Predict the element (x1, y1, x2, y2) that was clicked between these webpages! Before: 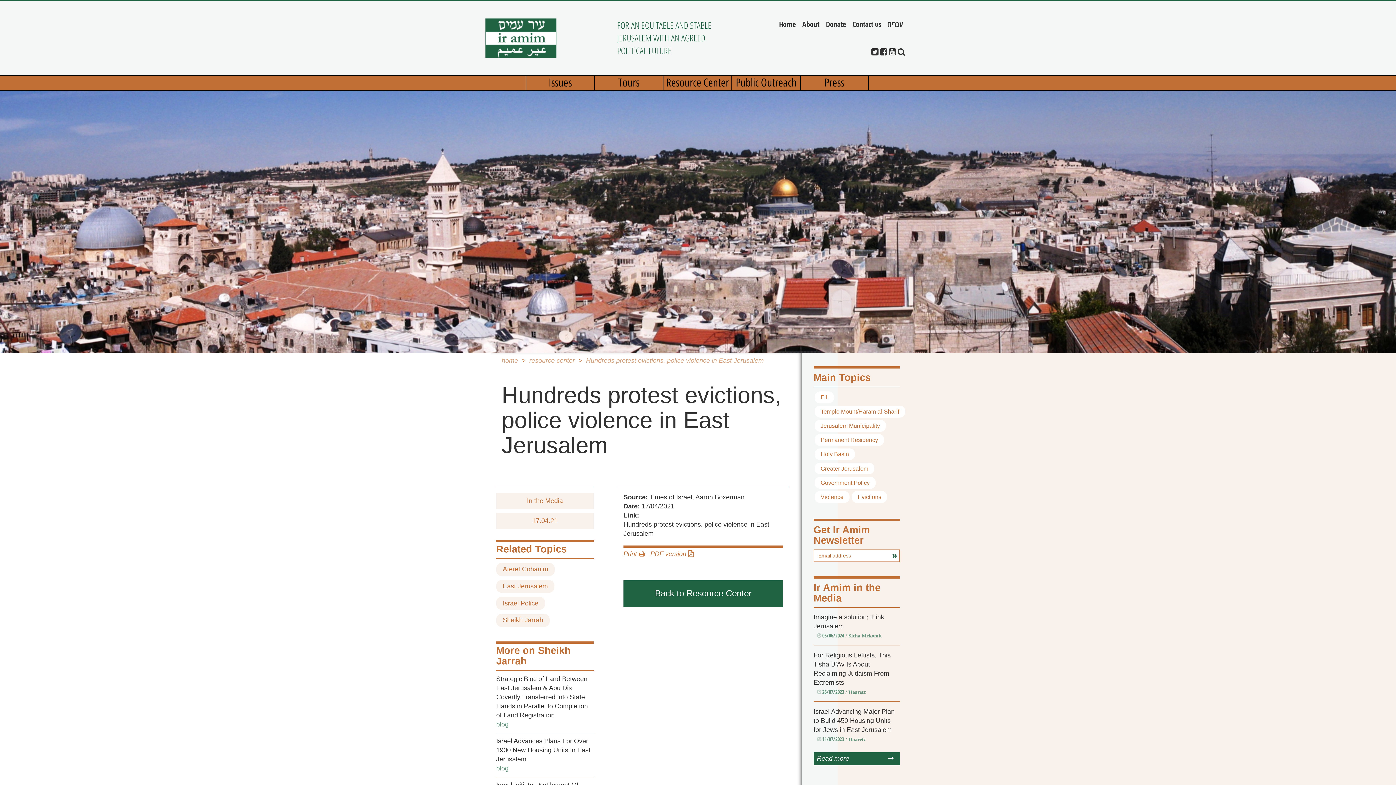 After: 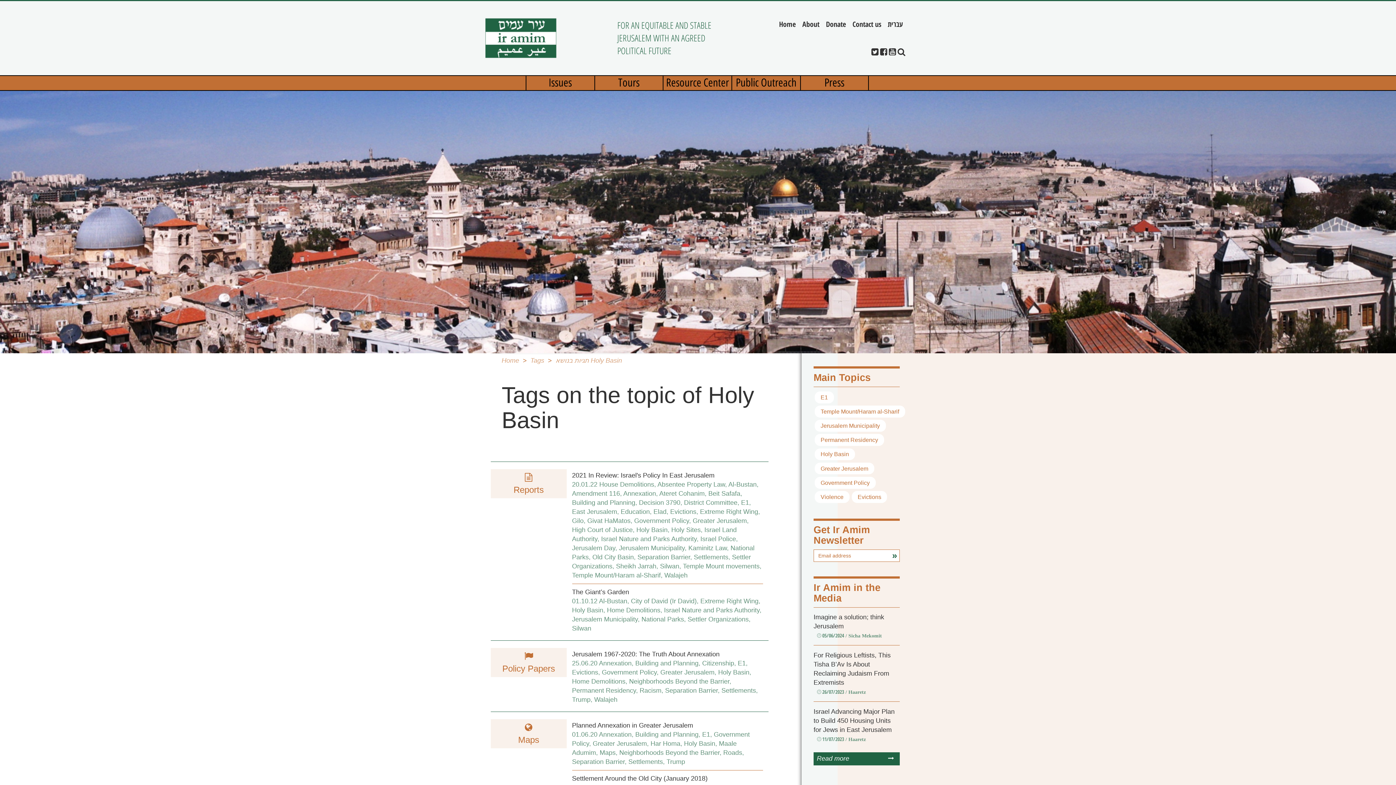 Action: label: Holy Basin bbox: (820, 451, 849, 457)